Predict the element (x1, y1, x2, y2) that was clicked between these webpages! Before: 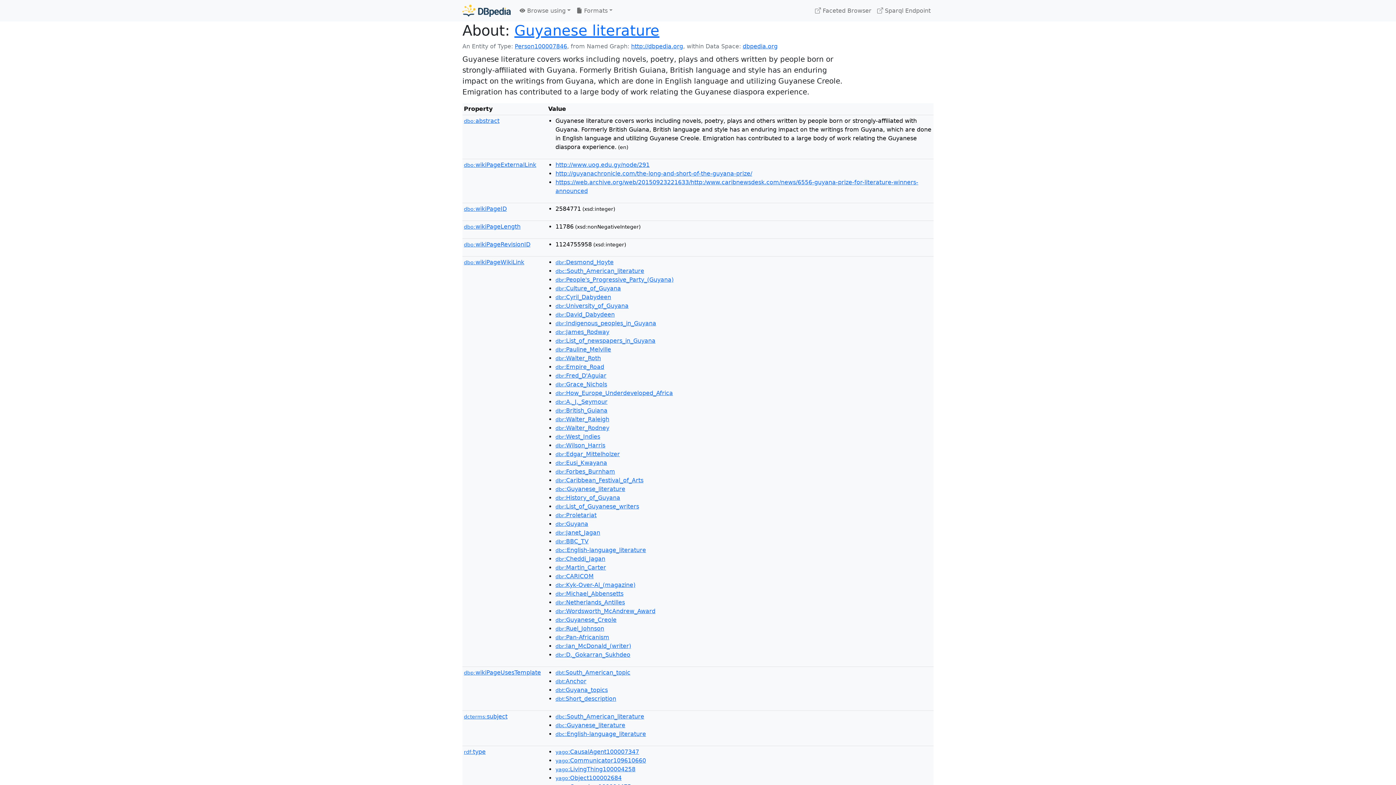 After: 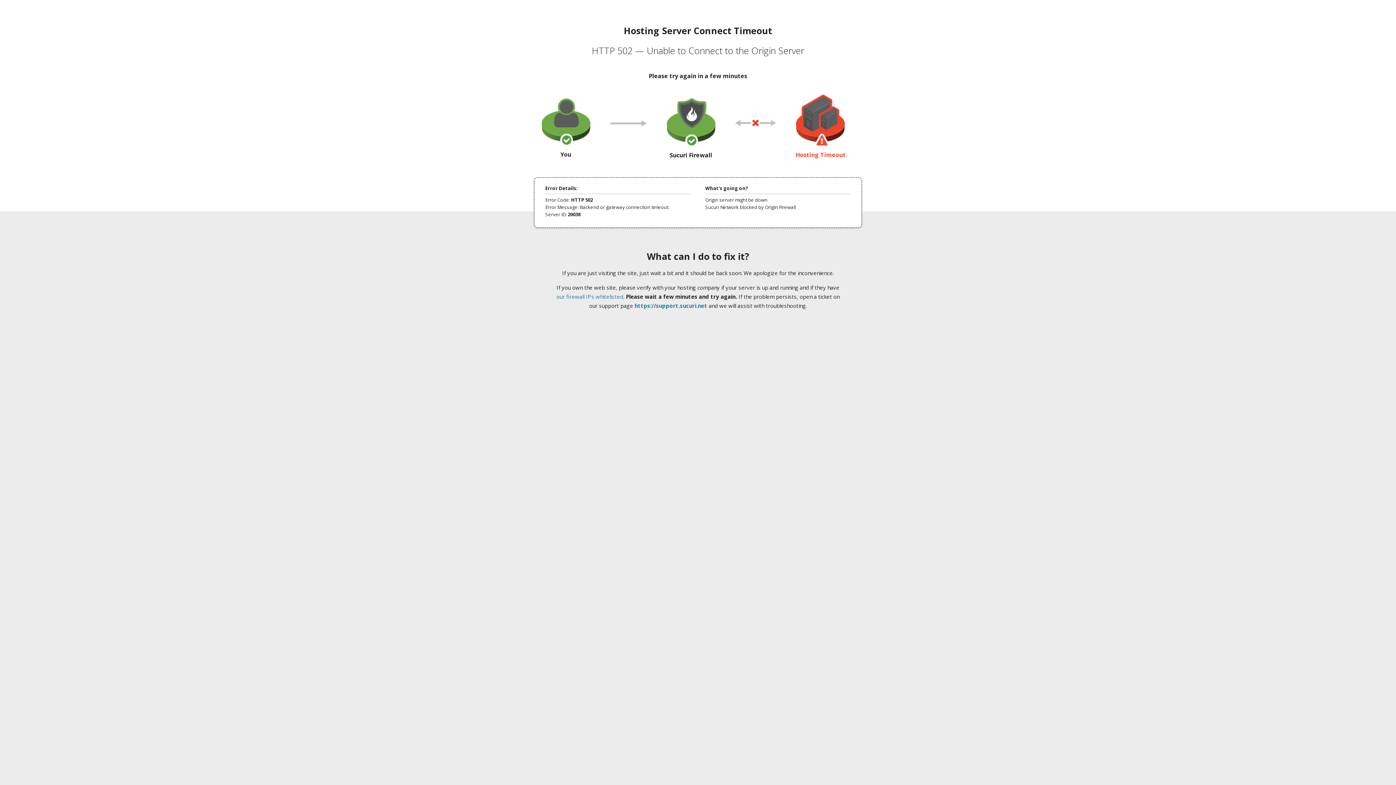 Action: bbox: (555, 161, 649, 168) label: http://www.uog.edu.gy/node/291